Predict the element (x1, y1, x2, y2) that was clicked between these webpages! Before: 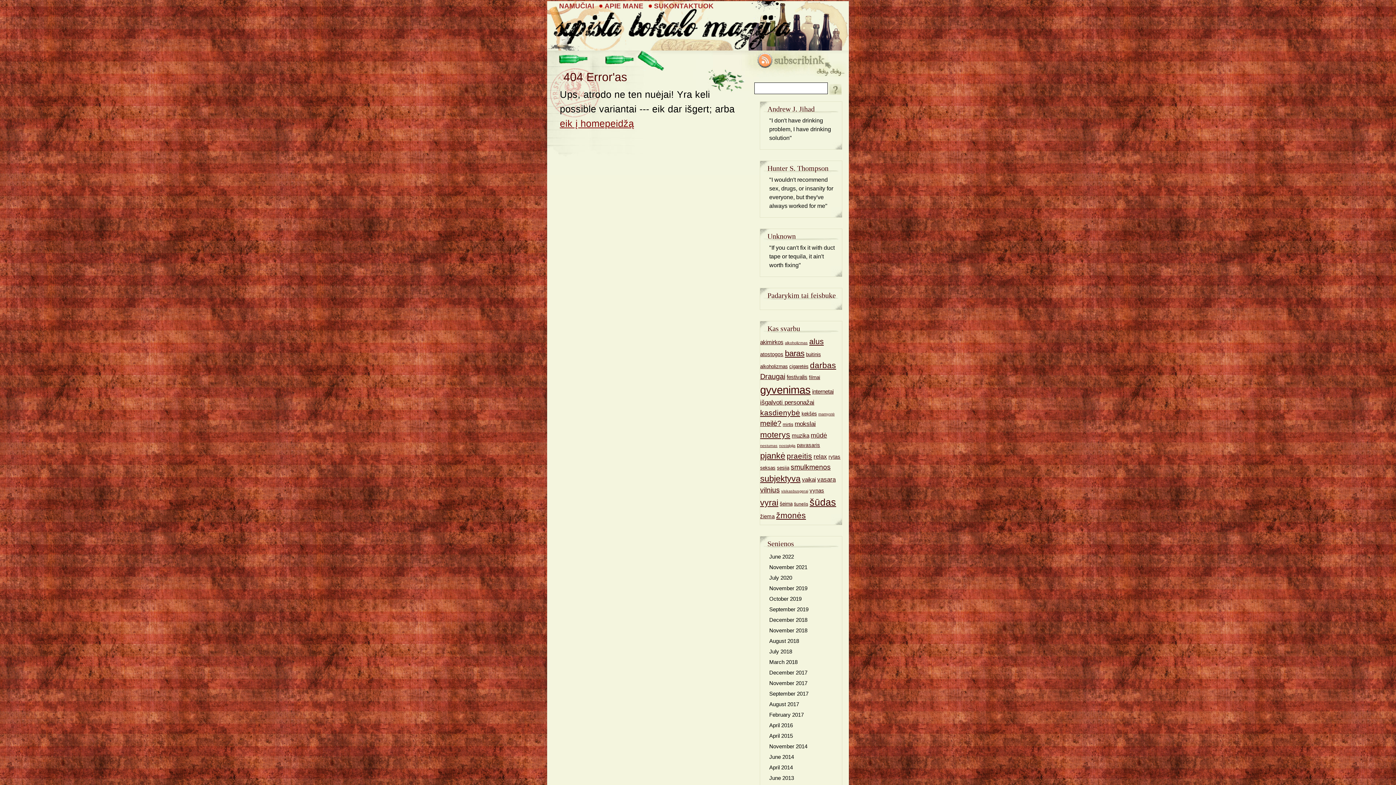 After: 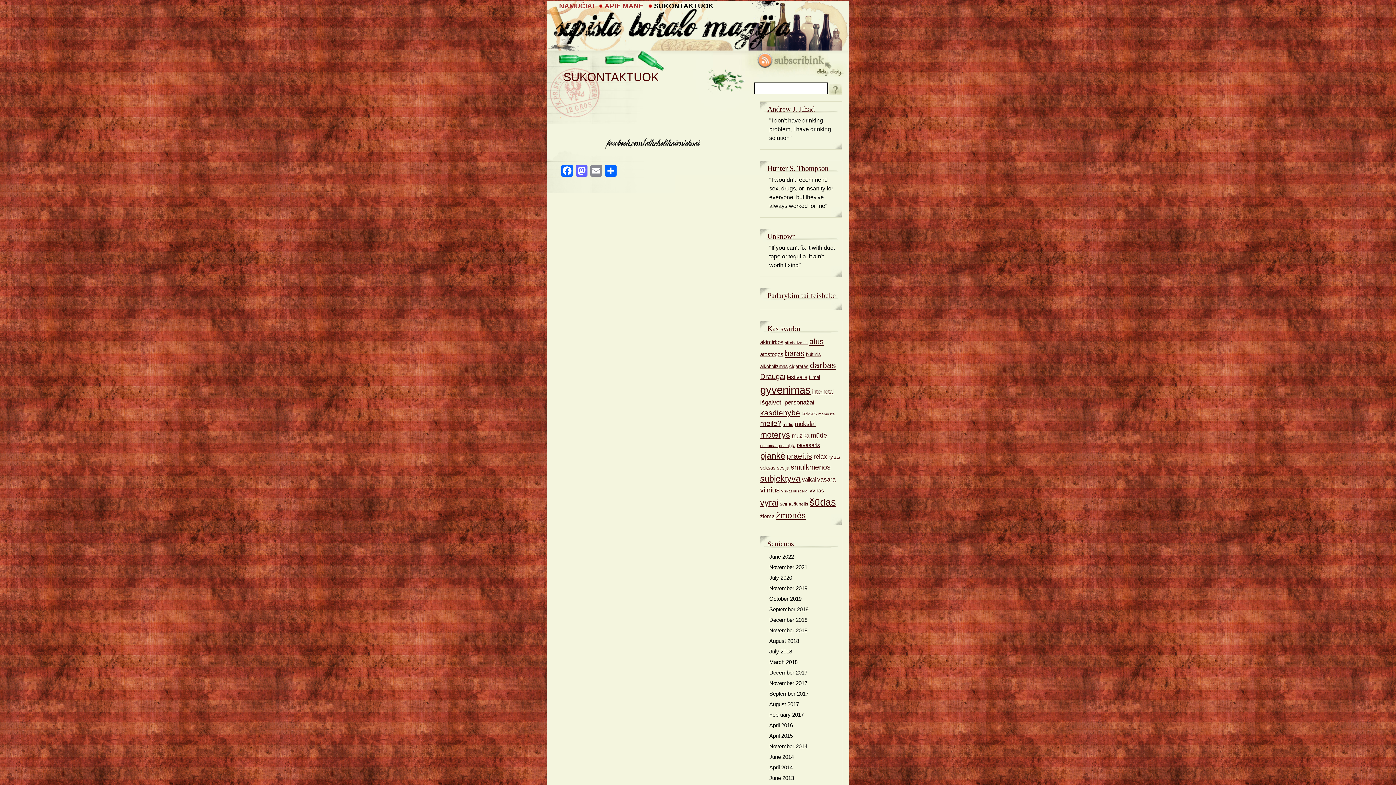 Action: label: SUKONTAKTUOK bbox: (654, -2, 713, 9)